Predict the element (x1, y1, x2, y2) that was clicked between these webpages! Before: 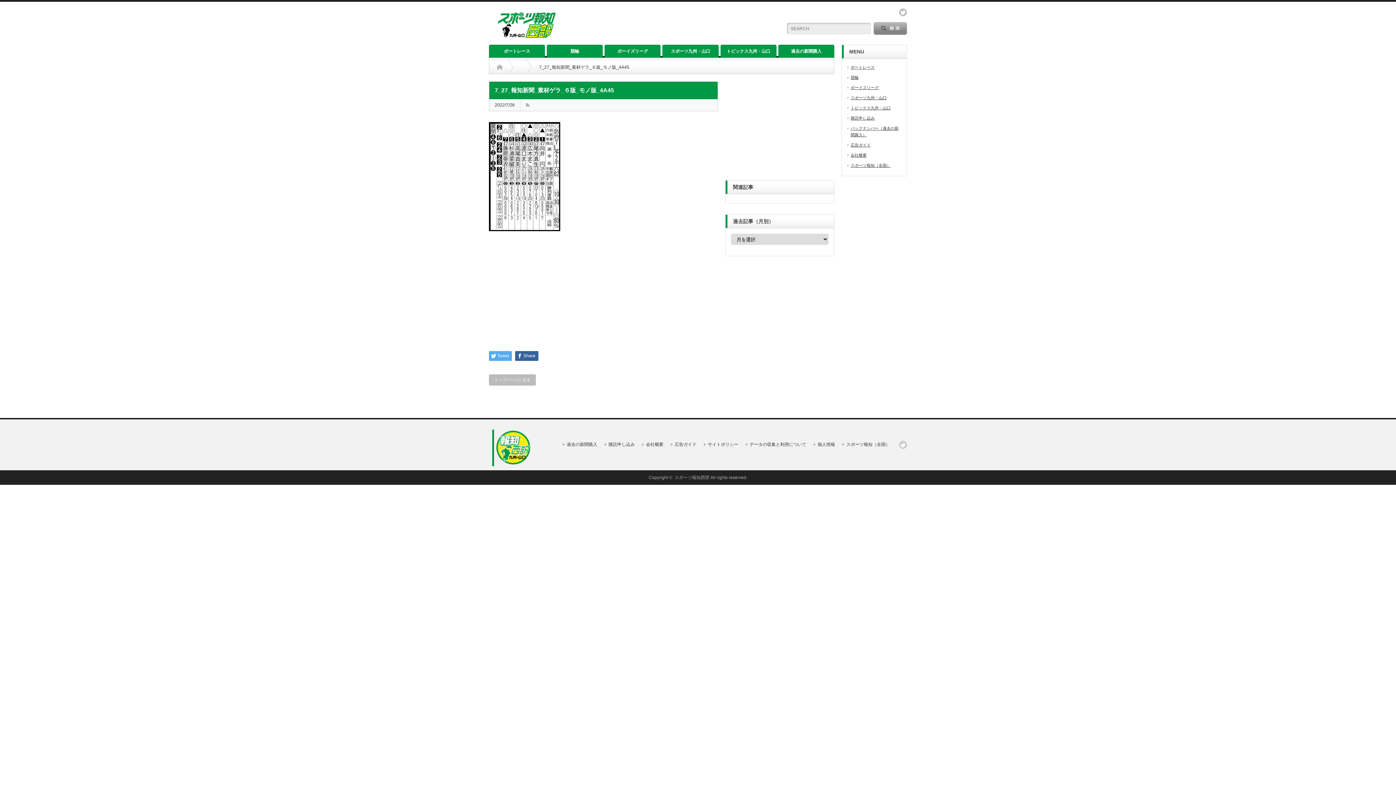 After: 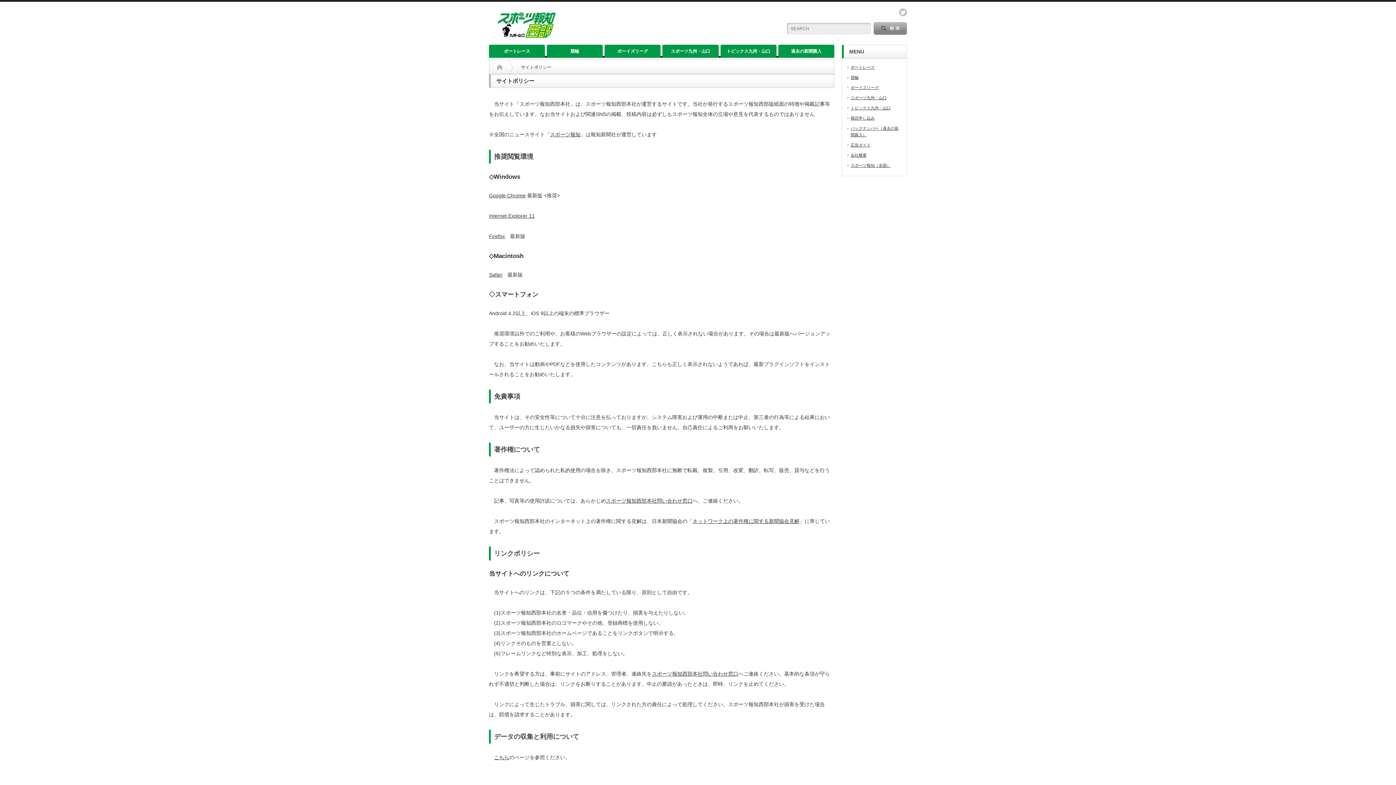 Action: bbox: (704, 442, 738, 447) label: サイトポリシー